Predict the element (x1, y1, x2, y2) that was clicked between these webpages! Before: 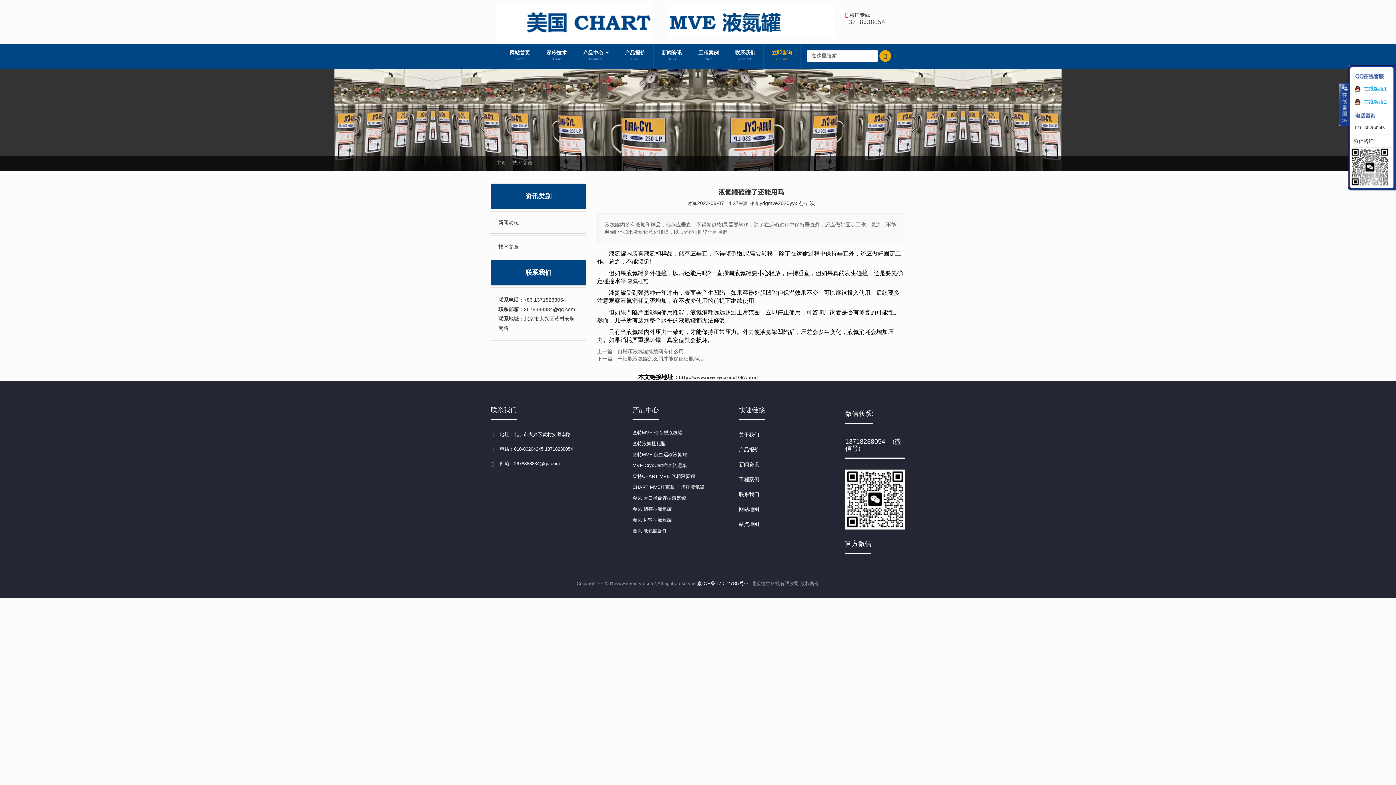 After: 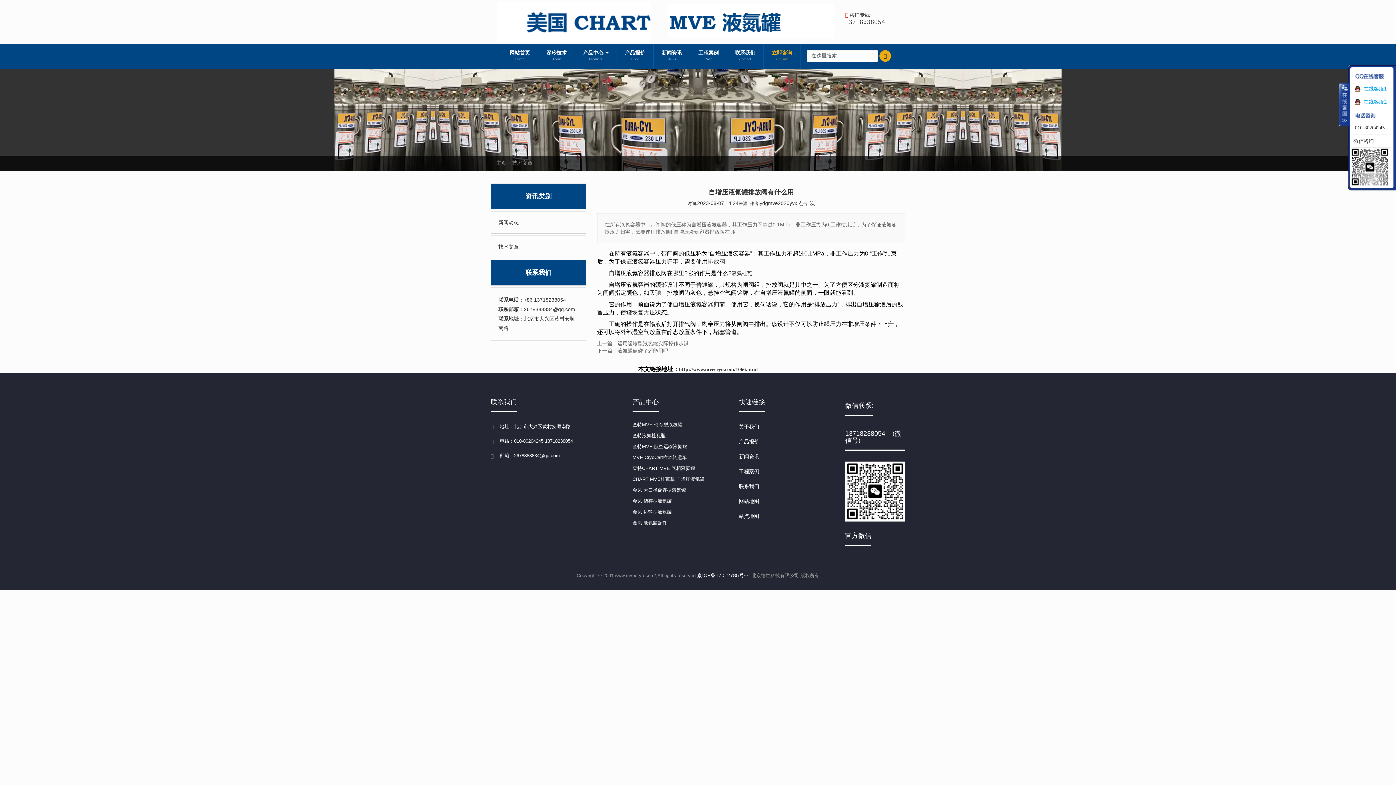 Action: label: 上一篇：自增压液氮罐排放阀有什么用 bbox: (597, 348, 683, 354)